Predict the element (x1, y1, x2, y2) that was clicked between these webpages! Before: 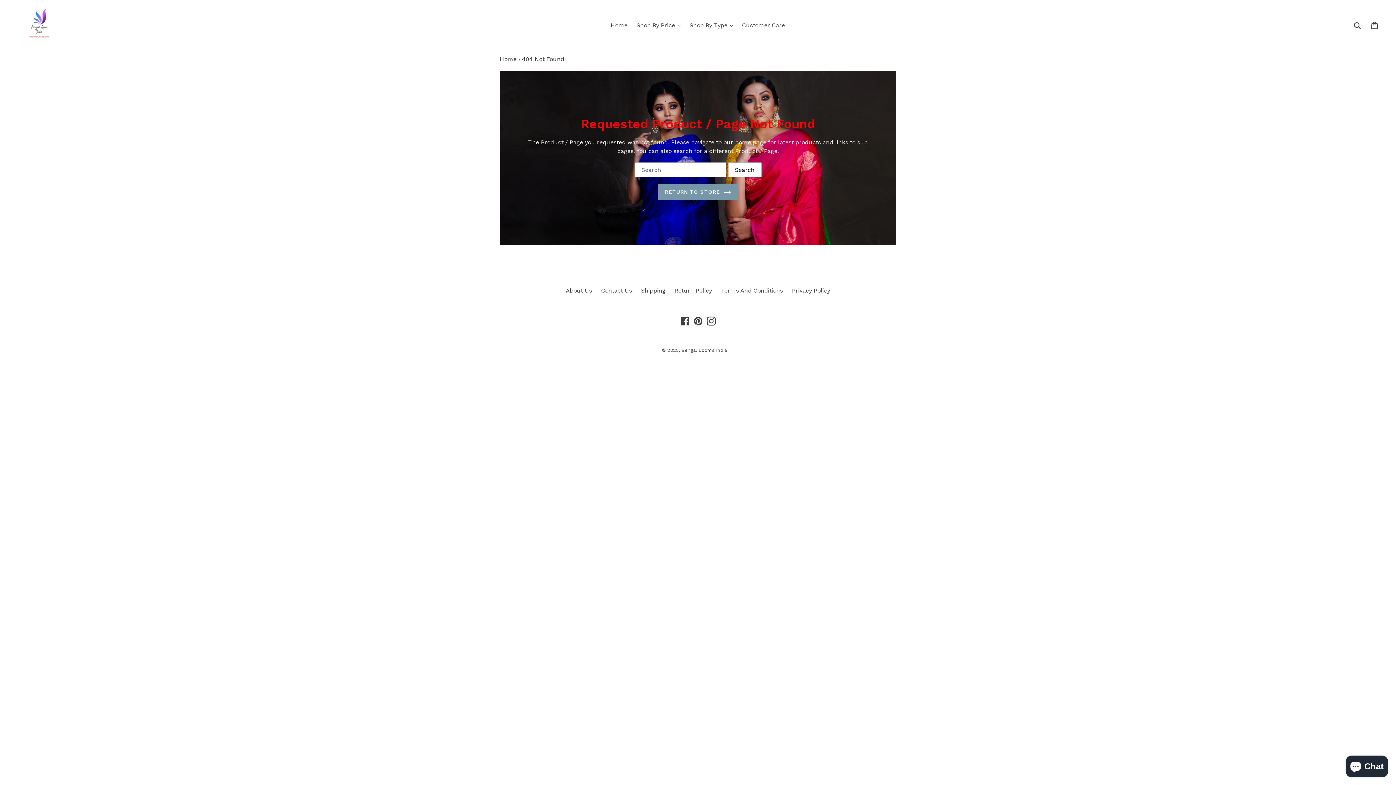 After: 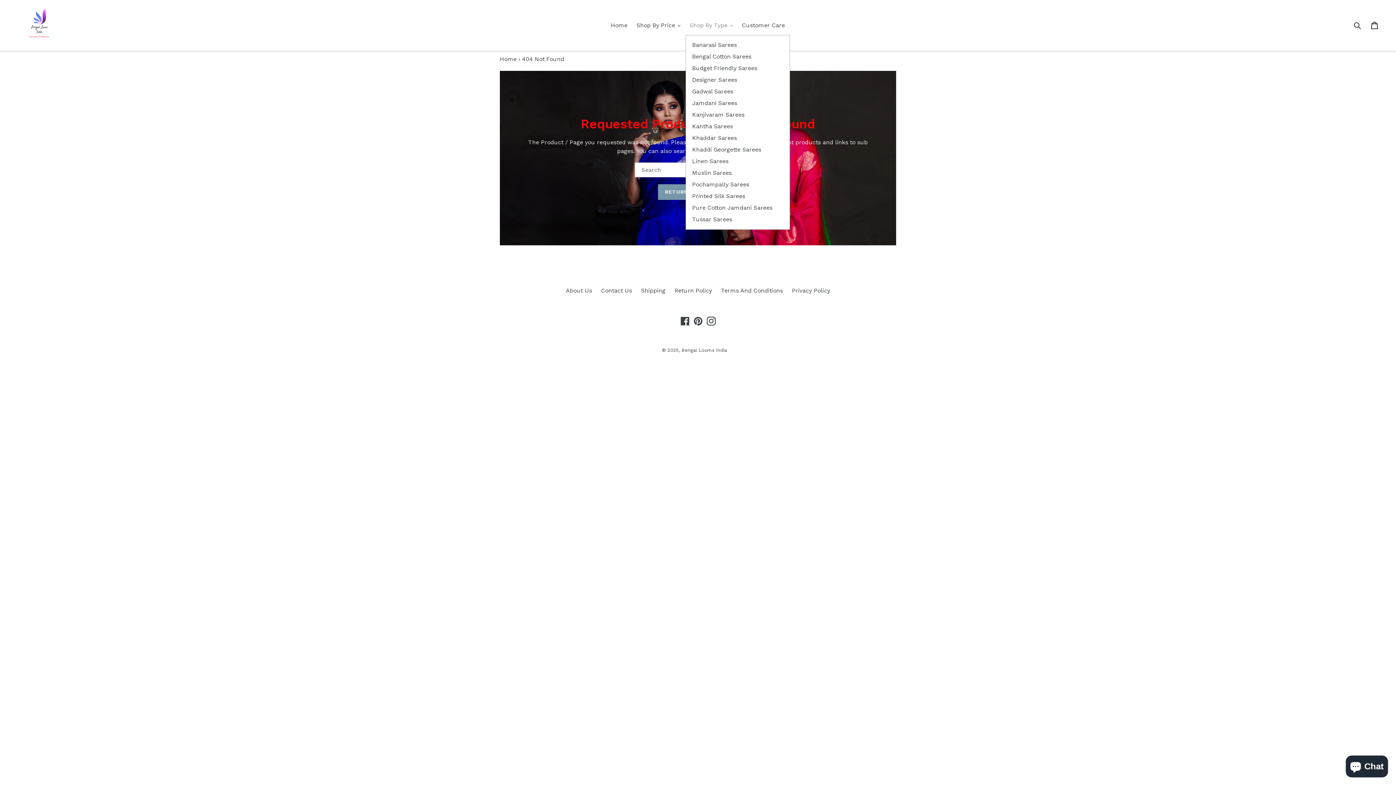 Action: bbox: (686, 20, 736, 30) label: Shop By Type 
expand